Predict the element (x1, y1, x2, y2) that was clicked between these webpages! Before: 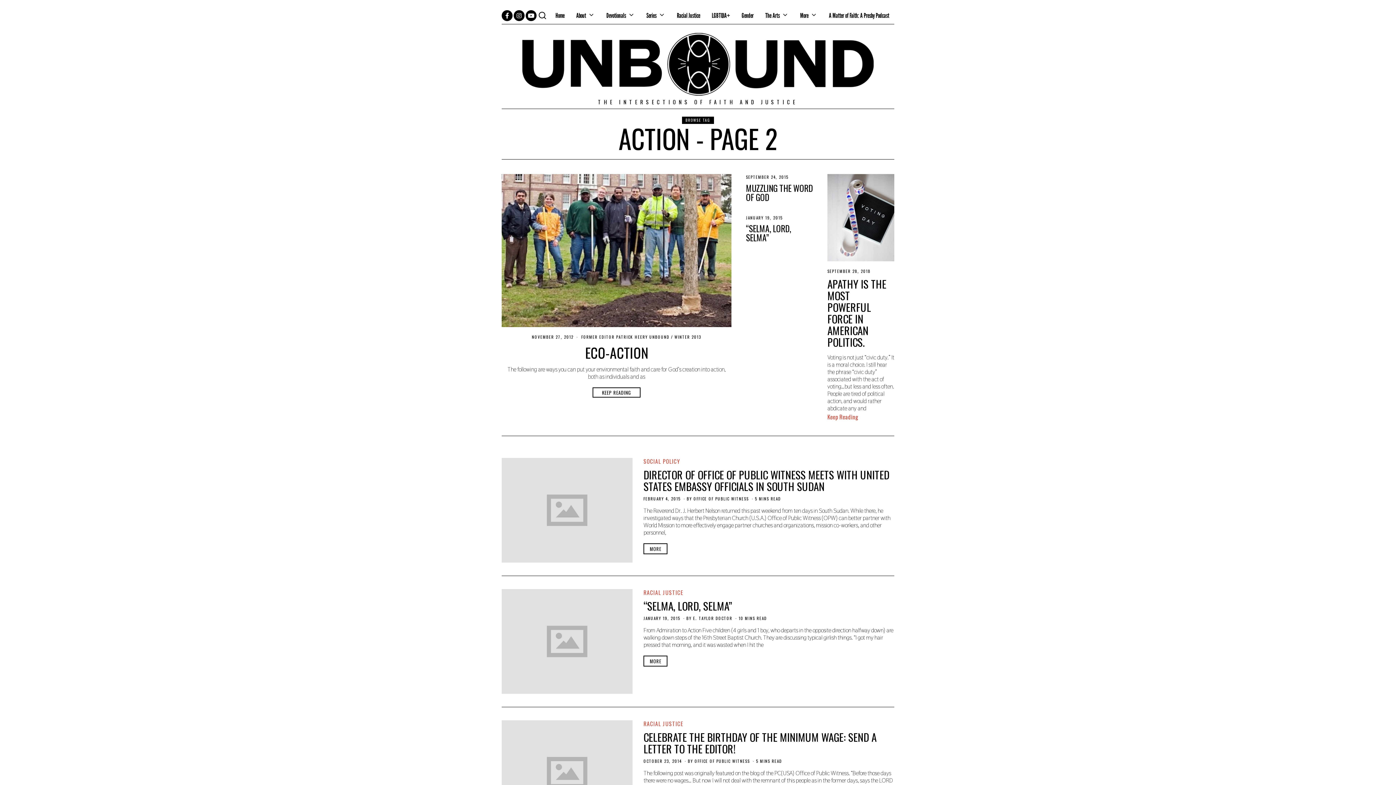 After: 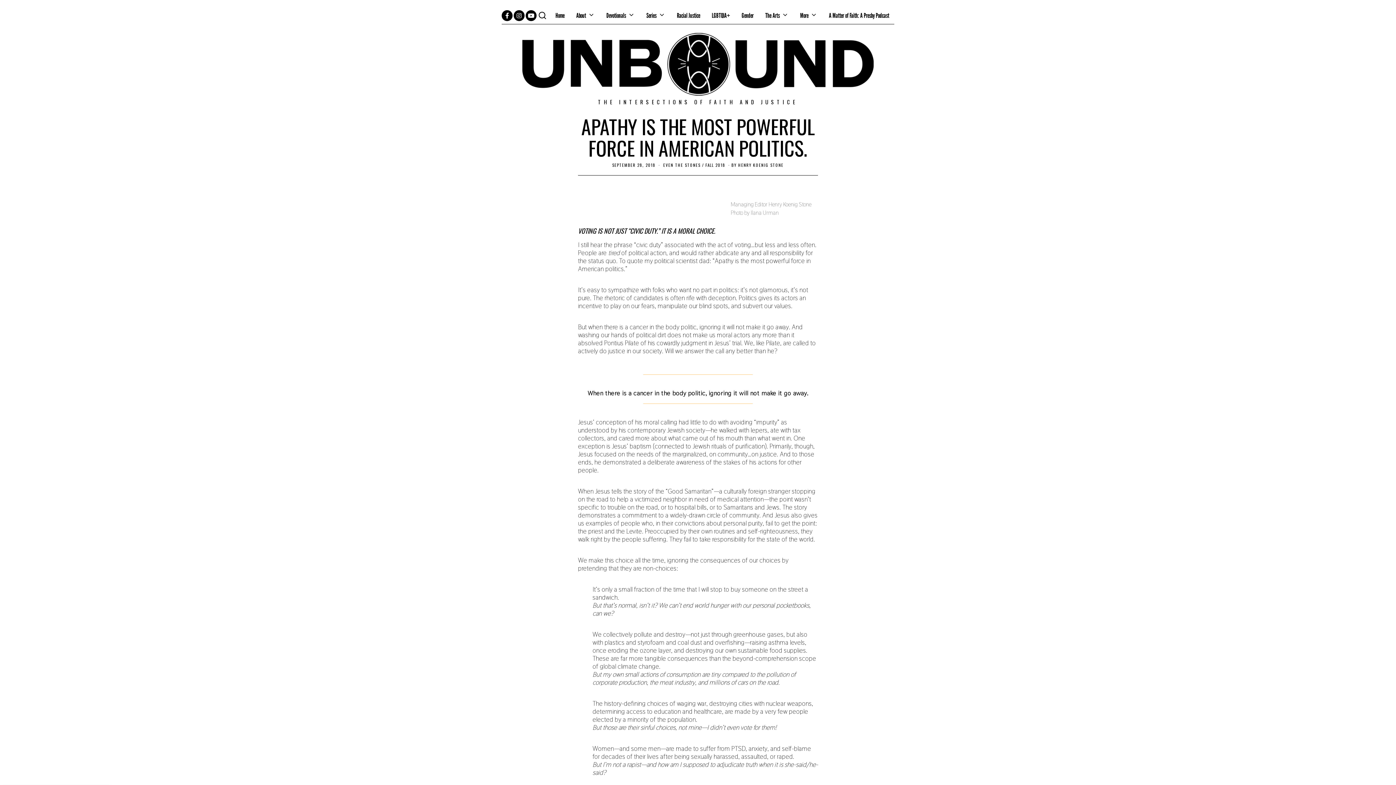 Action: bbox: (827, 174, 894, 261)